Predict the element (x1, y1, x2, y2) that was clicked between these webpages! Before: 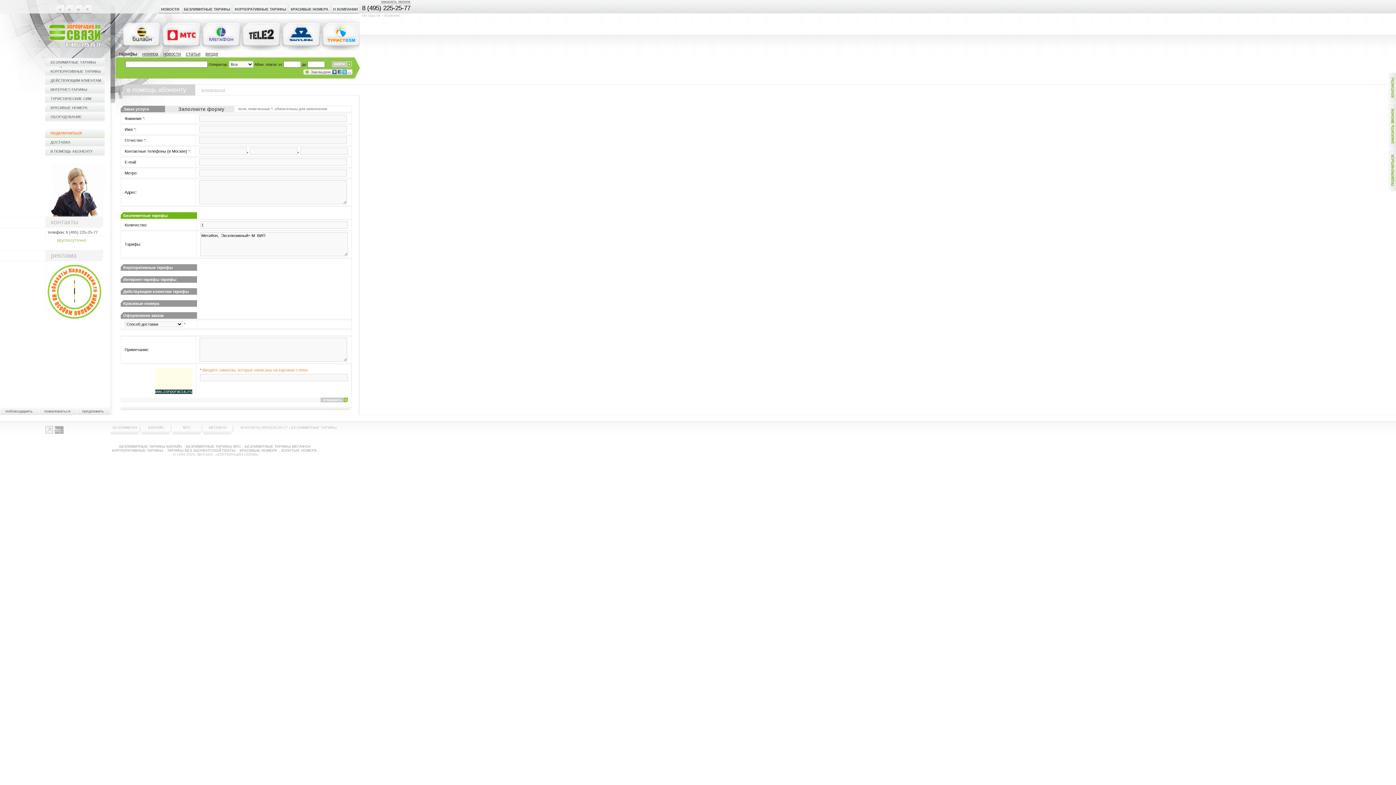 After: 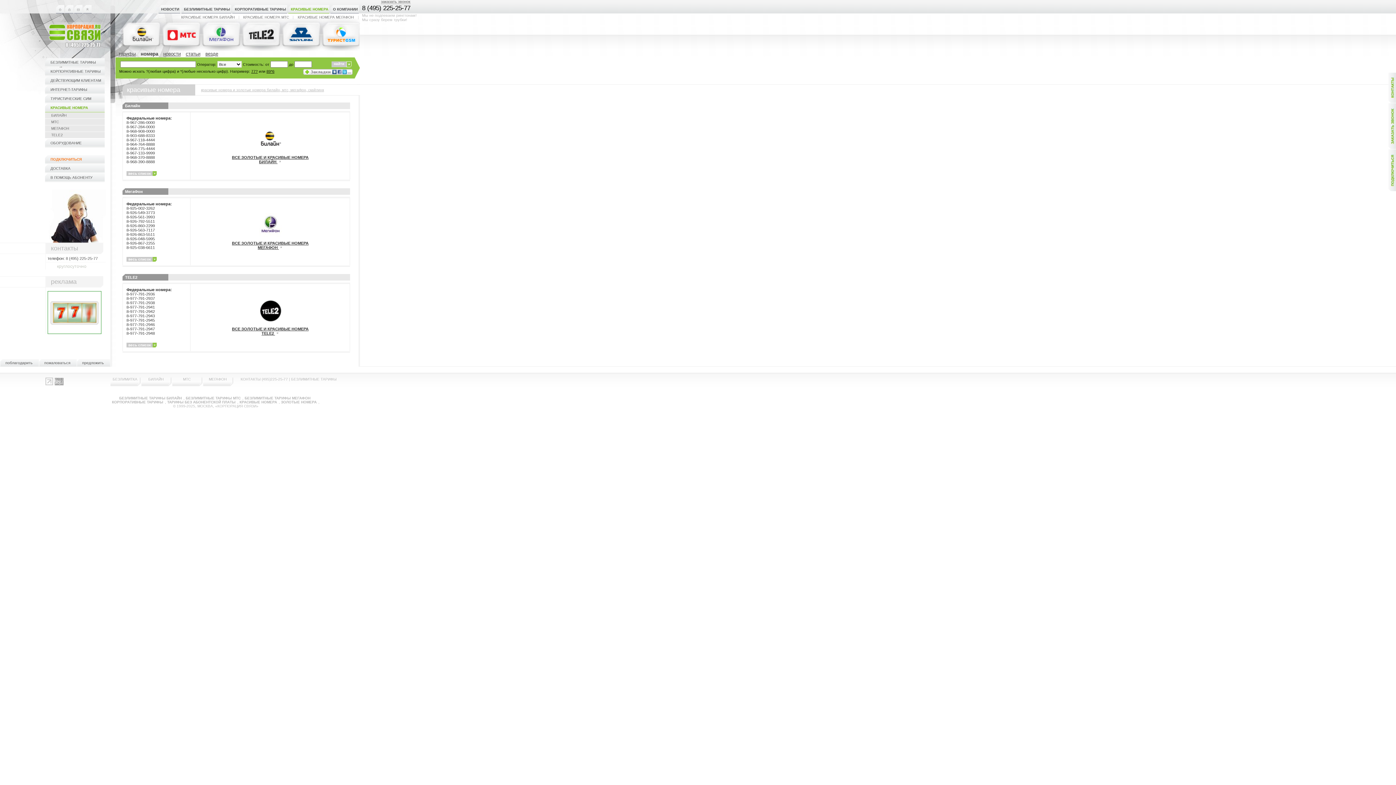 Action: bbox: (281, 448, 318, 452) label: ЗОЛОТЫЕ НОМЕРА